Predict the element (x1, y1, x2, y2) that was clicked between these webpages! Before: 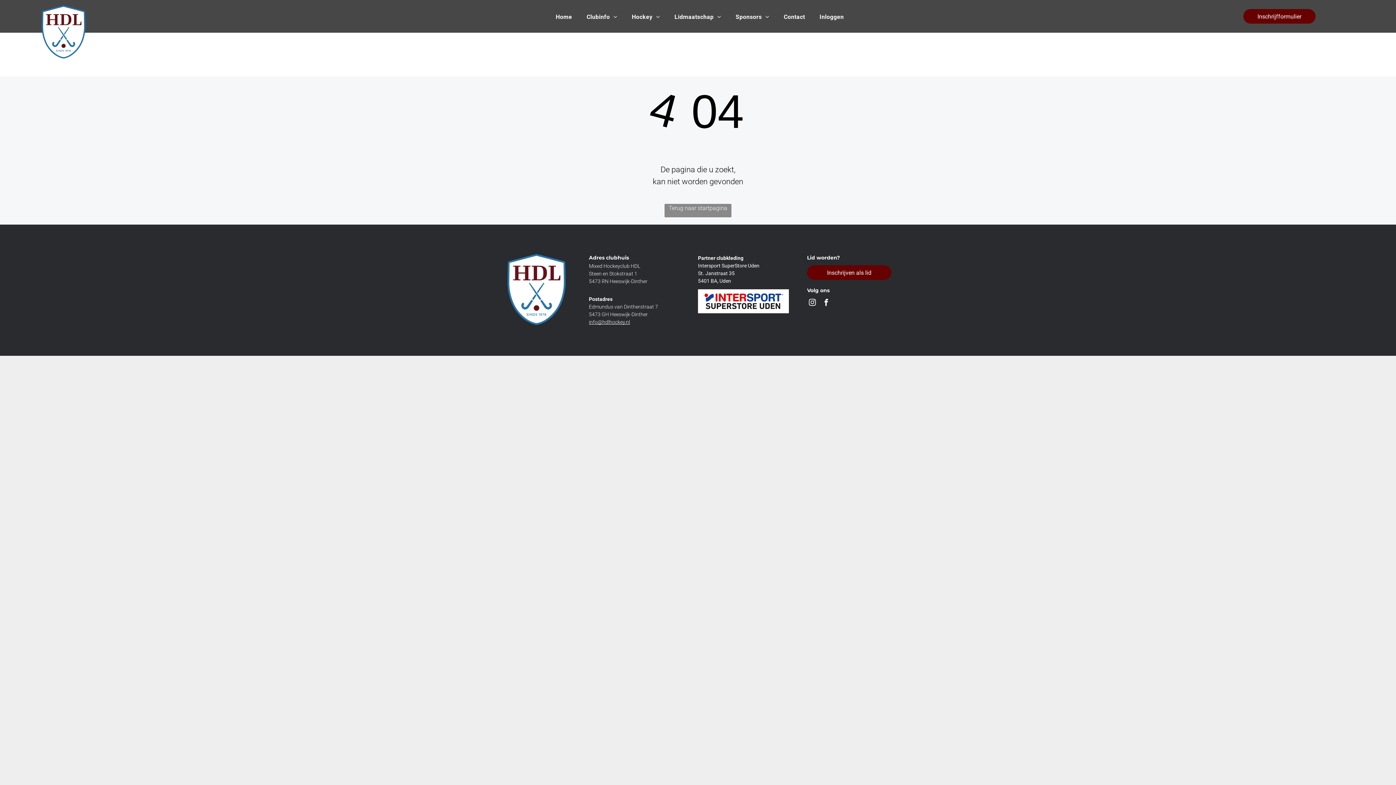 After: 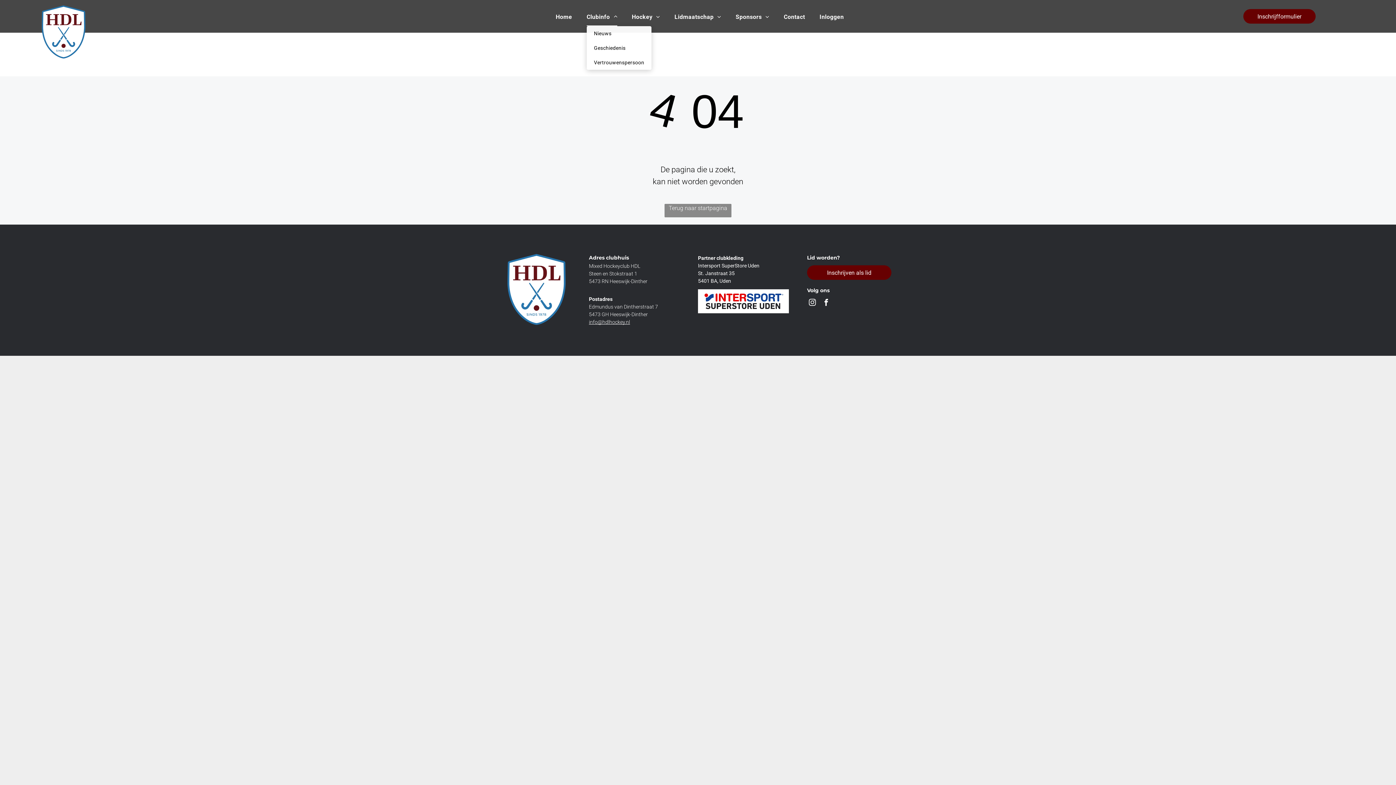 Action: bbox: (579, 8, 624, 26) label: Clubinfo